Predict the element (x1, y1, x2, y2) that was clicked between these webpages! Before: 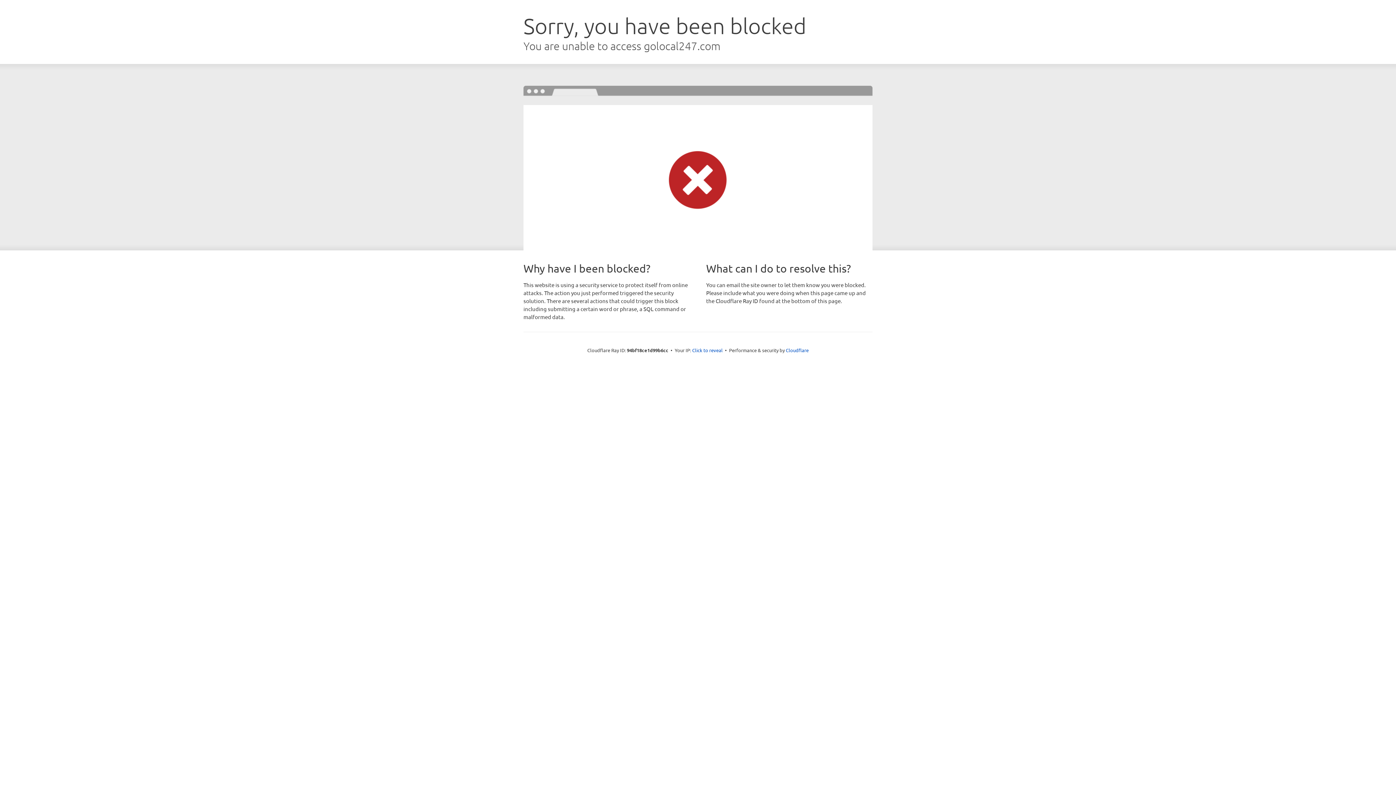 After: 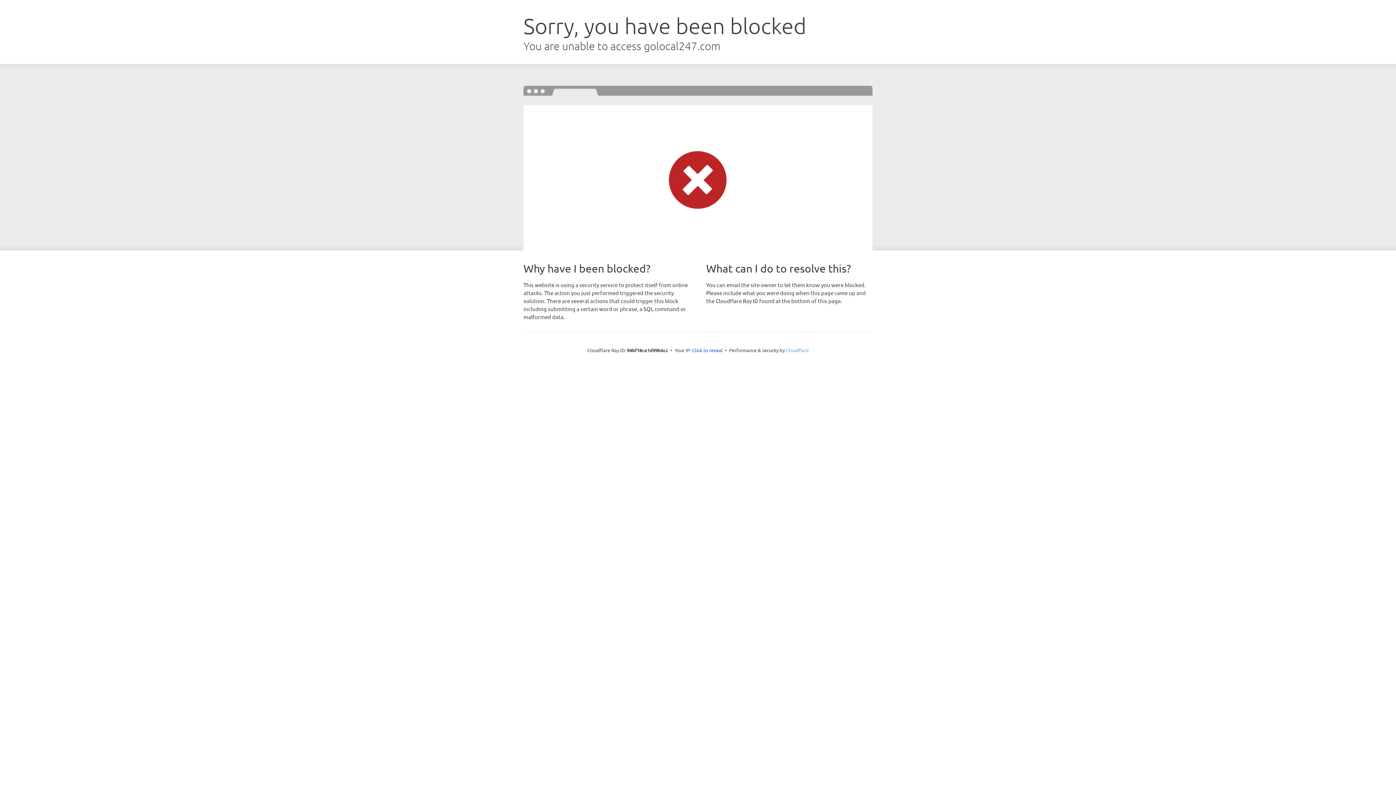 Action: label: Cloudflare bbox: (786, 347, 808, 353)